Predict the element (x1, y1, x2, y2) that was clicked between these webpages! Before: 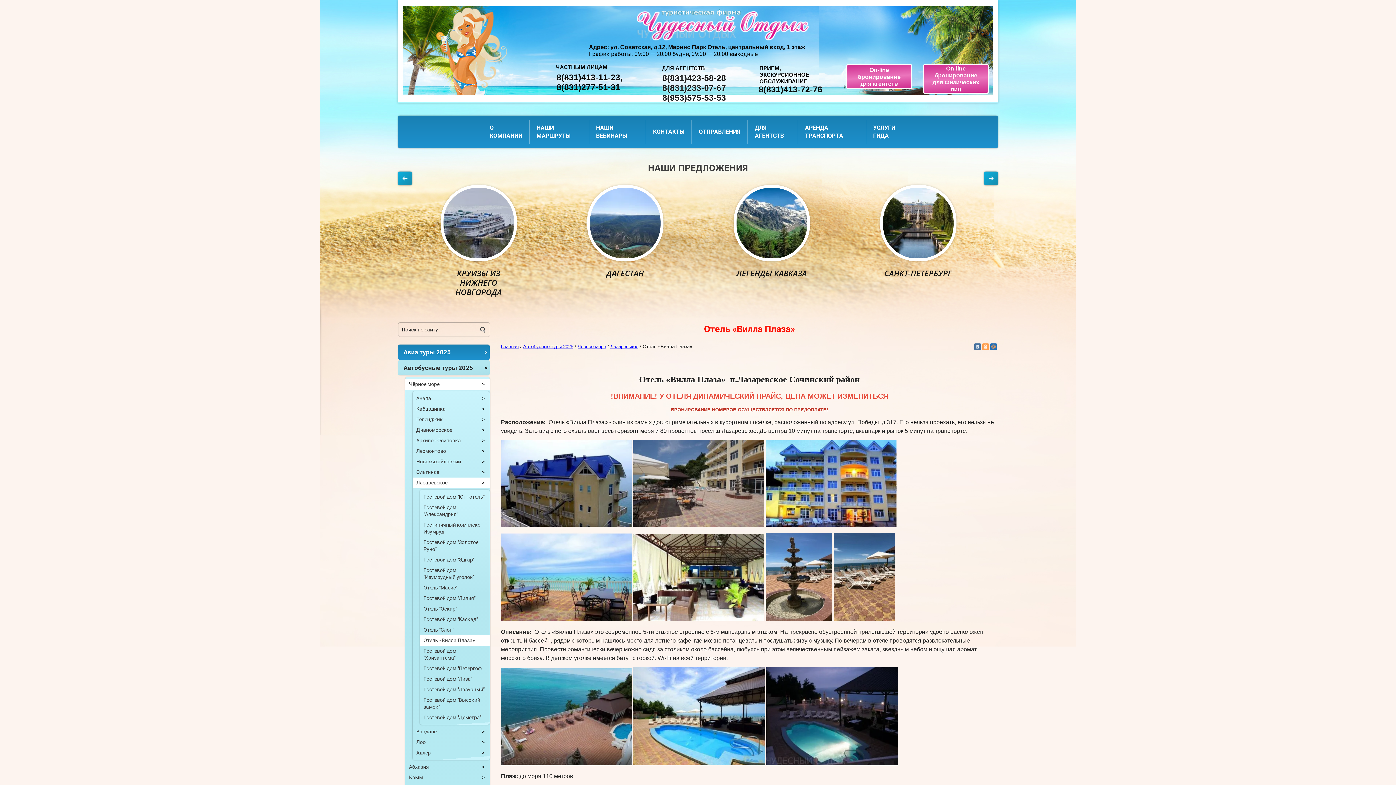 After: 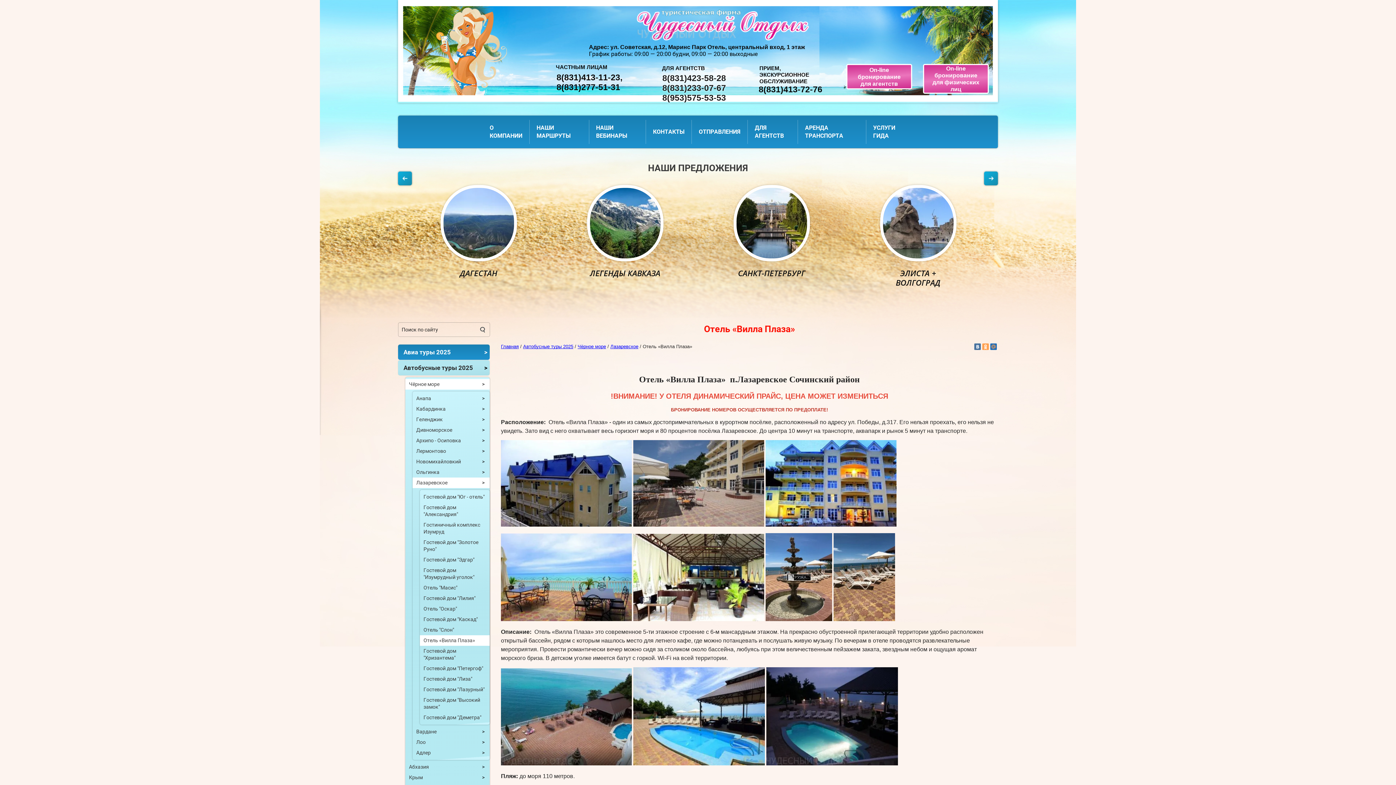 Action: bbox: (765, 616, 832, 622)